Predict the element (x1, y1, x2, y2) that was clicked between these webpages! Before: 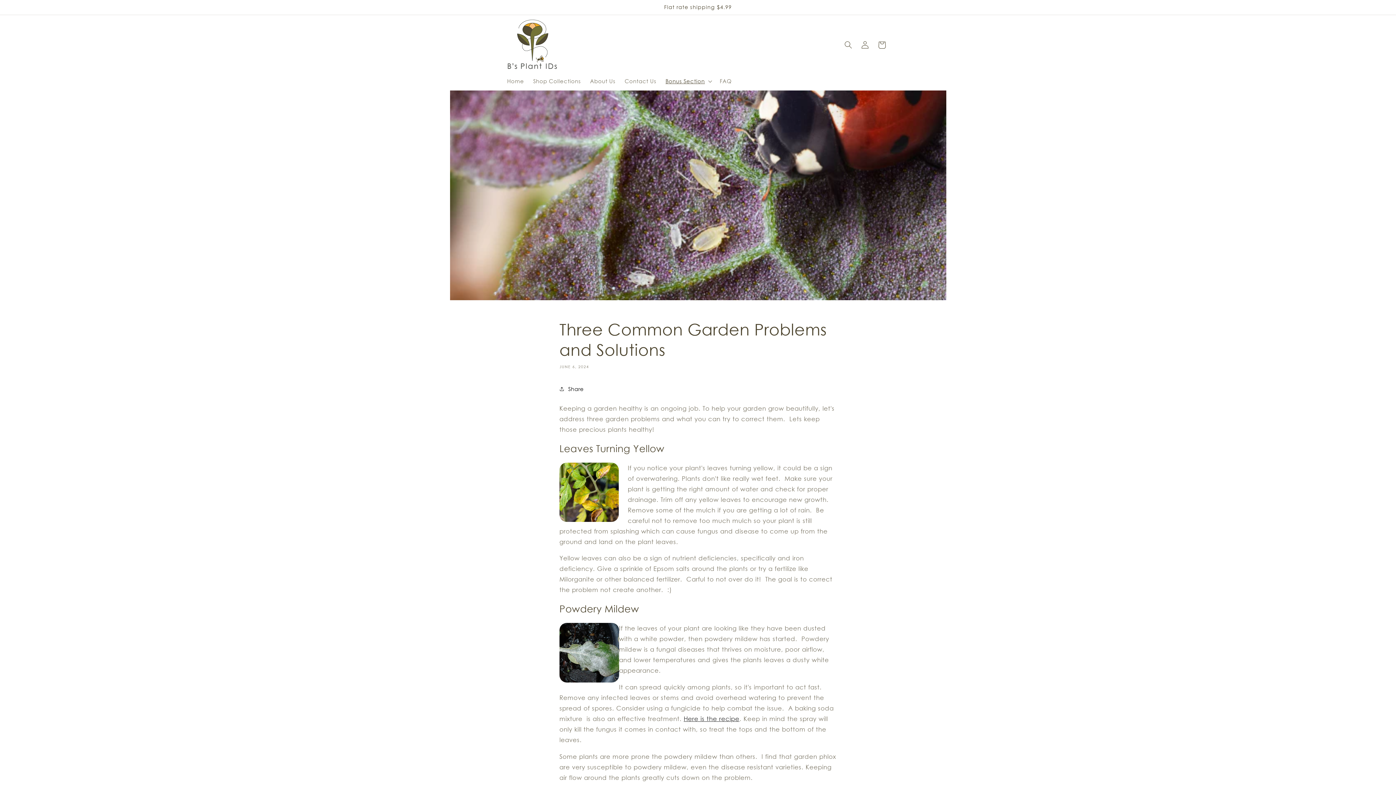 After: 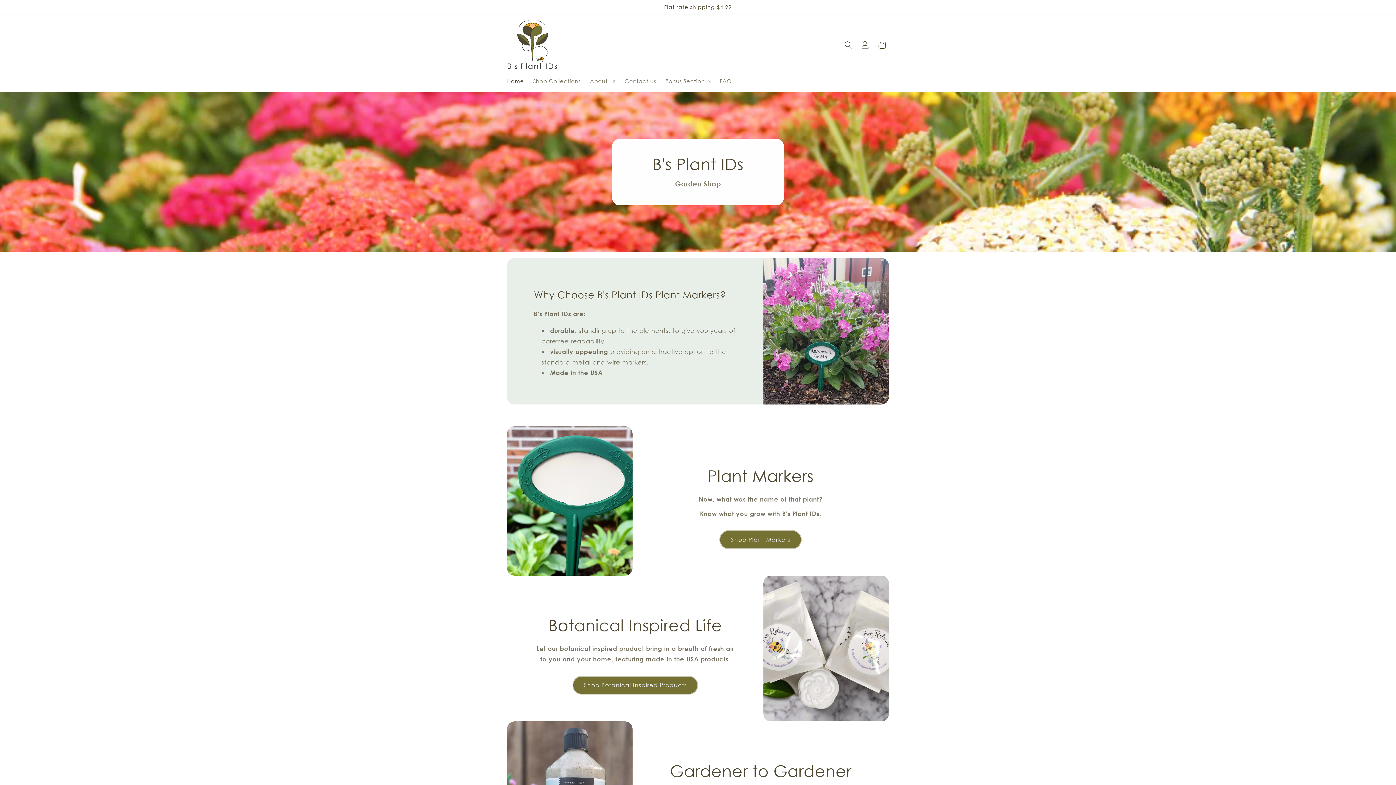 Action: bbox: (504, 16, 561, 73)